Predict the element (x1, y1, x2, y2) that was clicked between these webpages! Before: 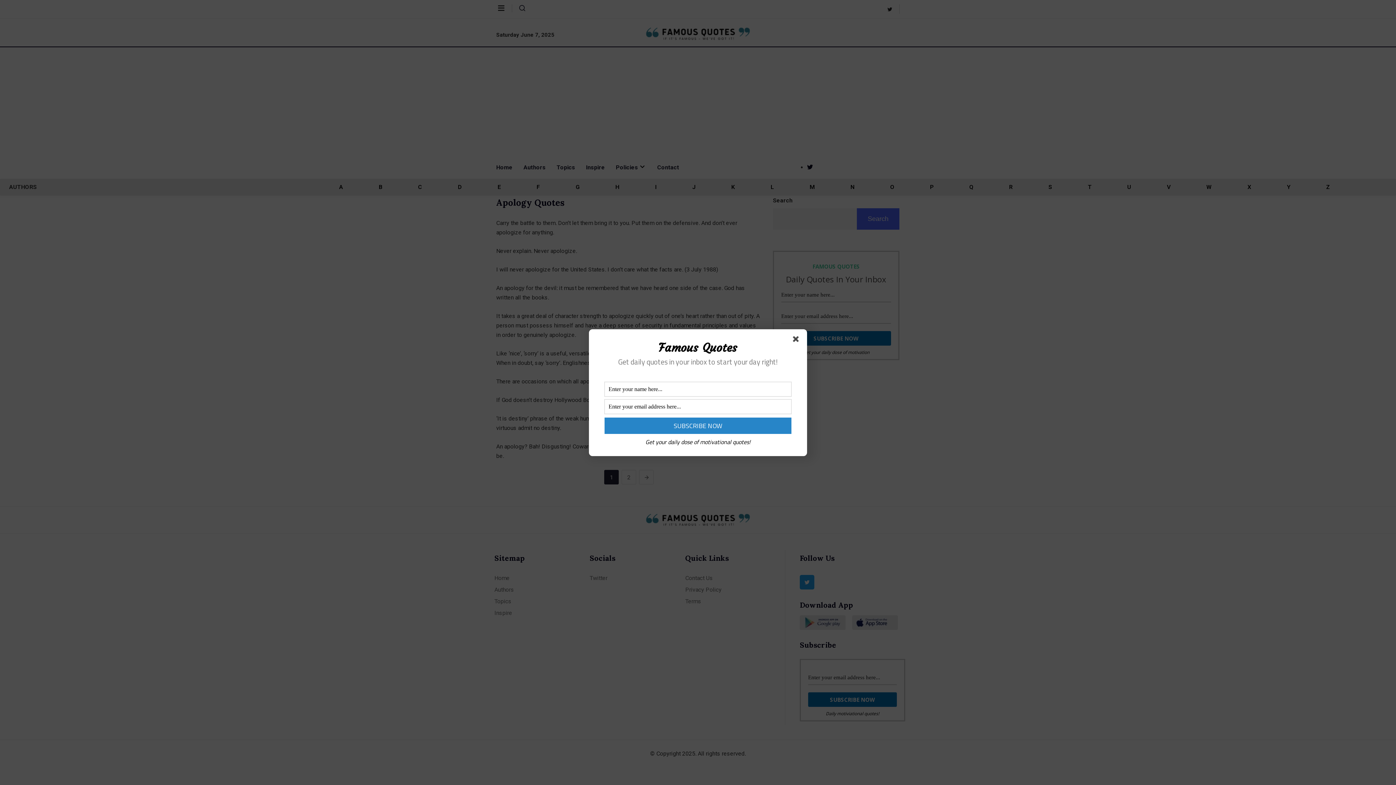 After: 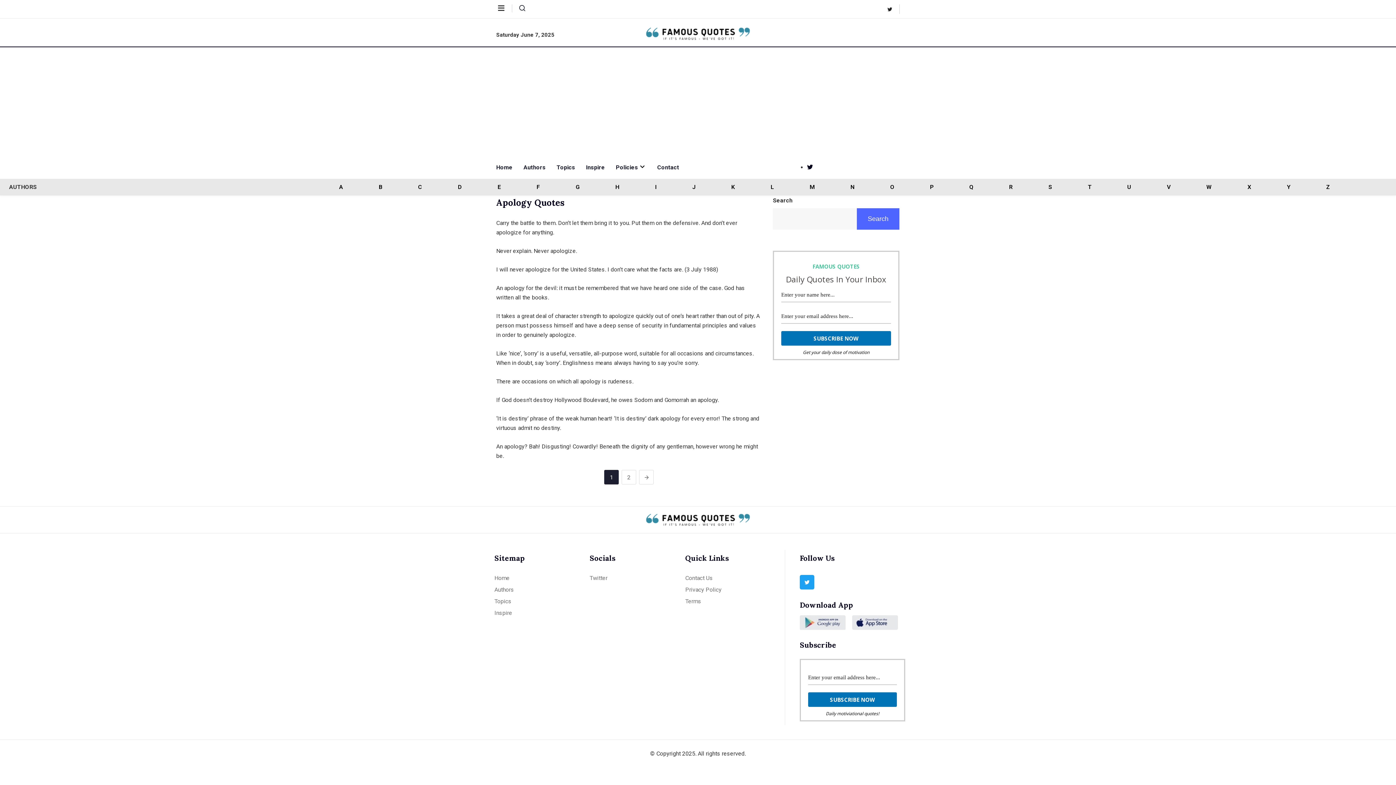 Action: bbox: (793, 336, 801, 344)